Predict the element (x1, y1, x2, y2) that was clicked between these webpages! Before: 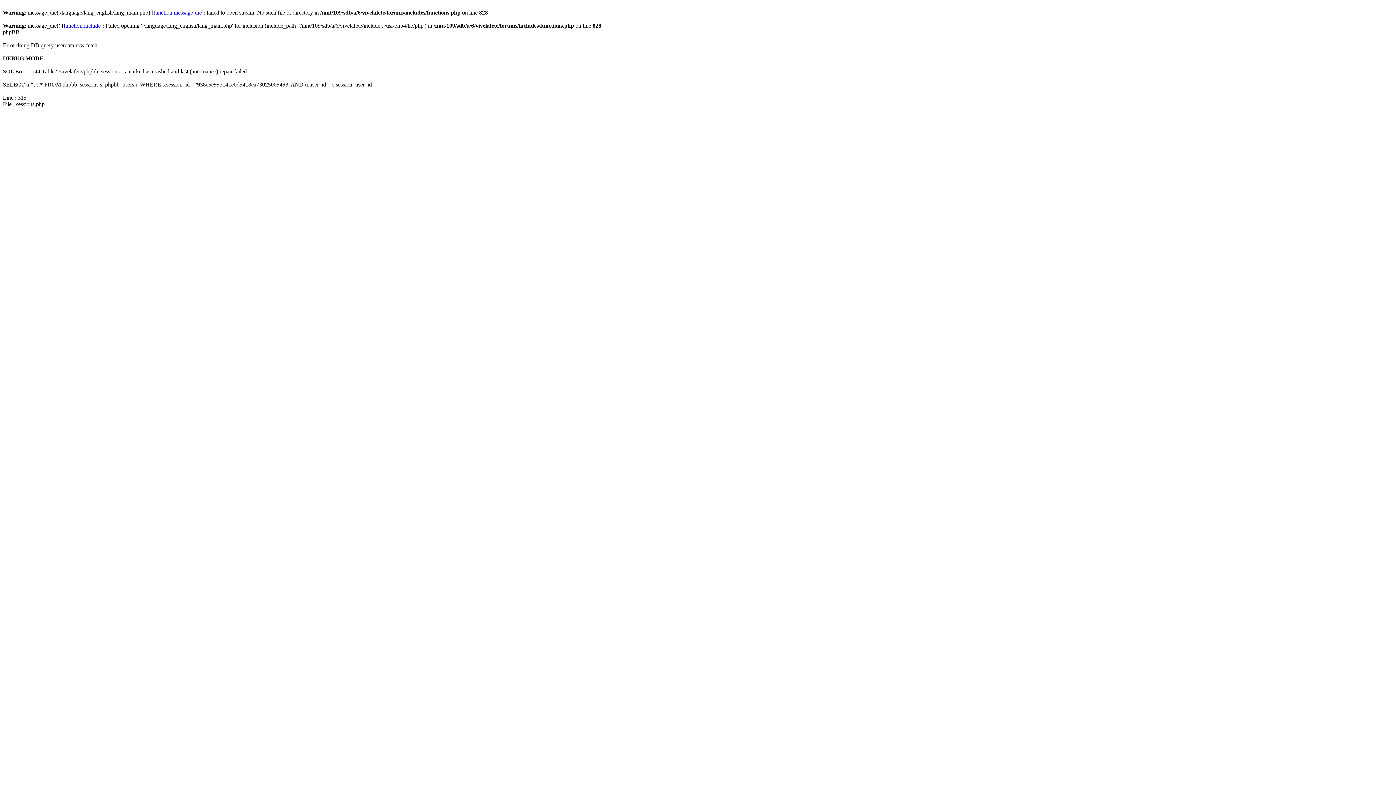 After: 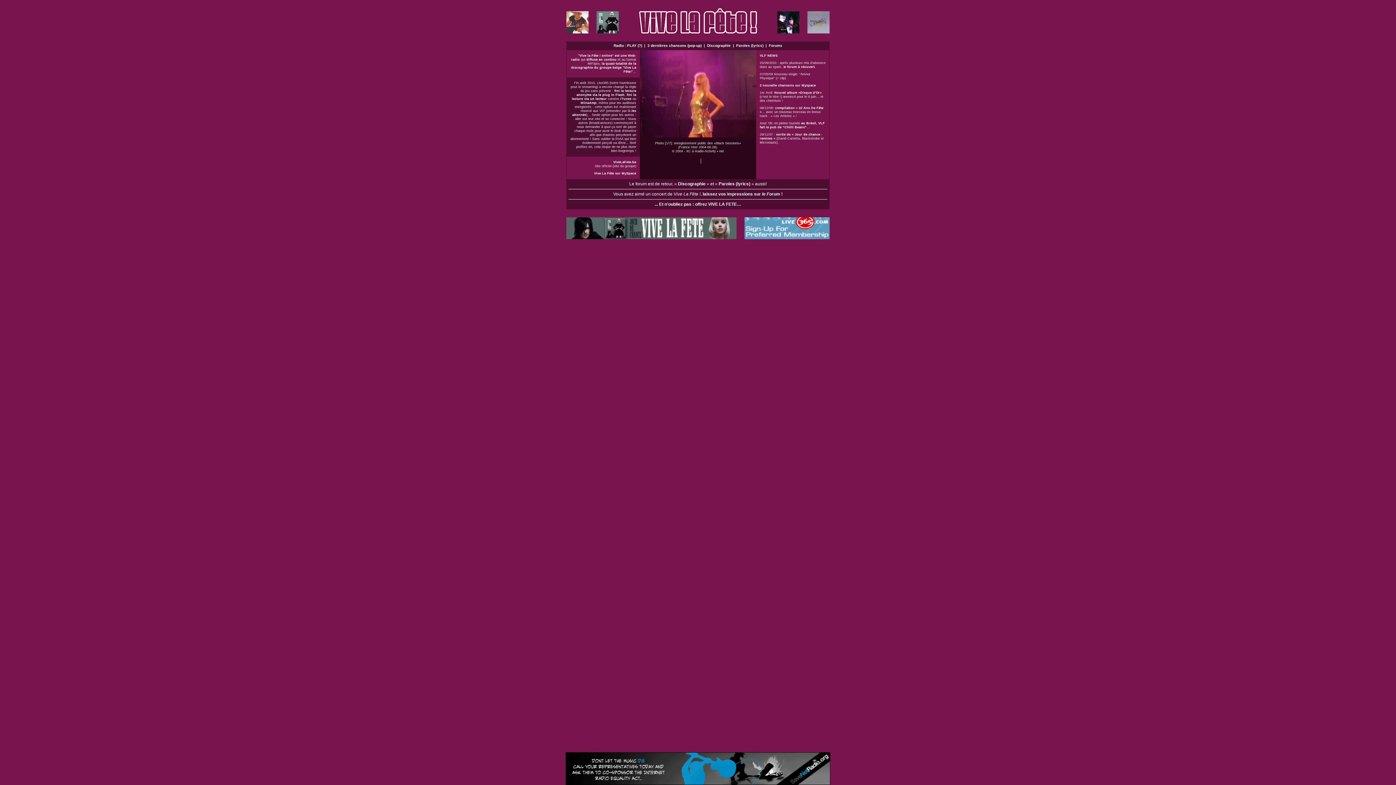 Action: bbox: (153, 9, 201, 15) label: function.message-die